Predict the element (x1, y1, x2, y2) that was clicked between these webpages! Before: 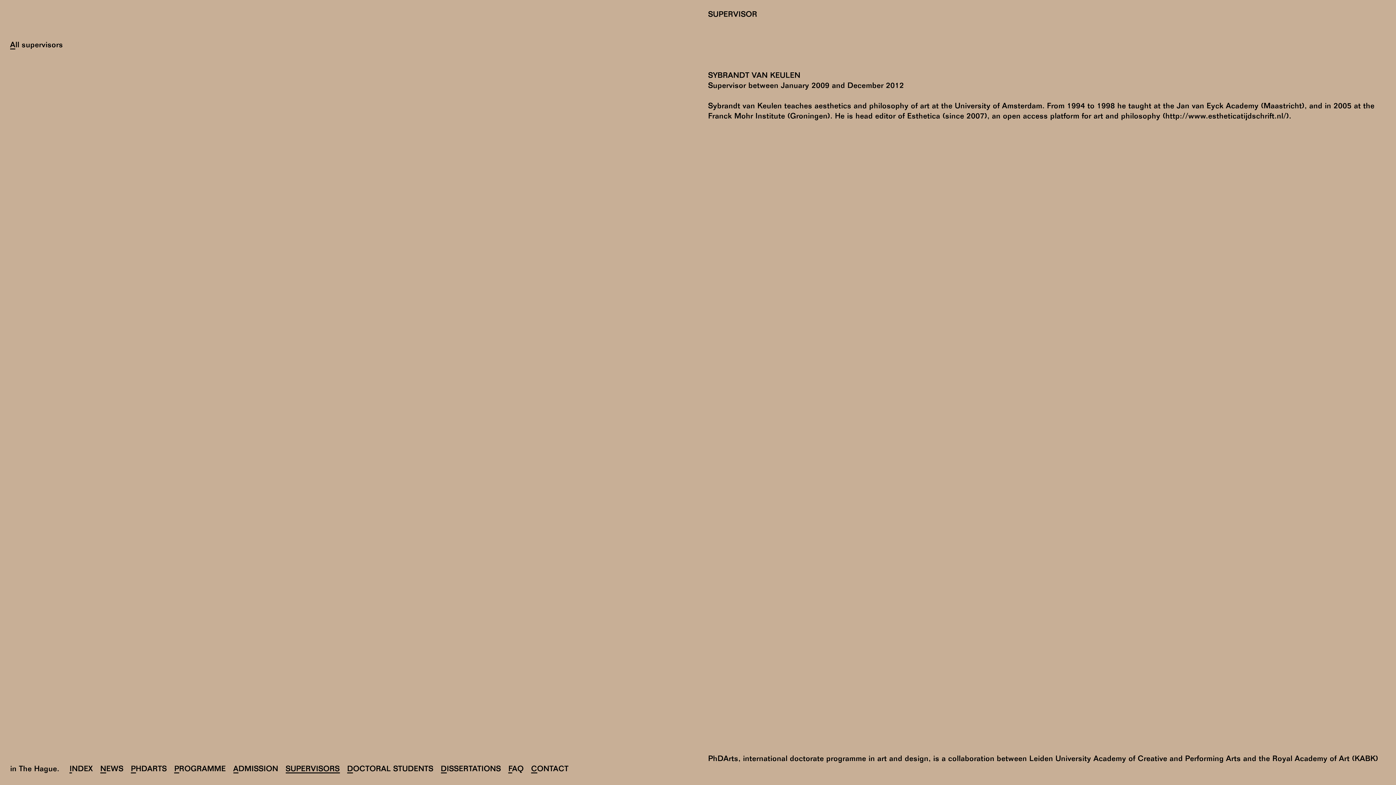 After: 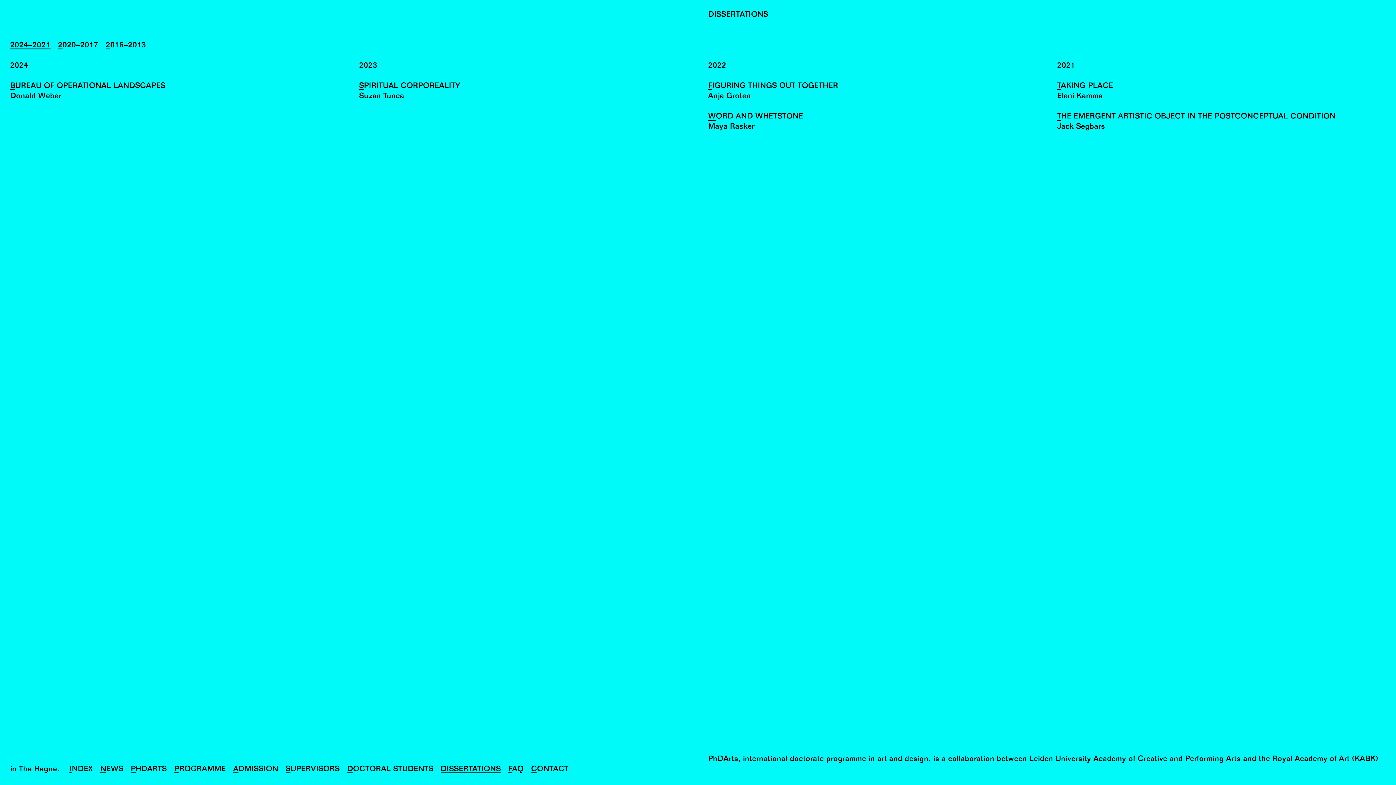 Action: label: DISSERTATIONS bbox: (440, 765, 501, 775)